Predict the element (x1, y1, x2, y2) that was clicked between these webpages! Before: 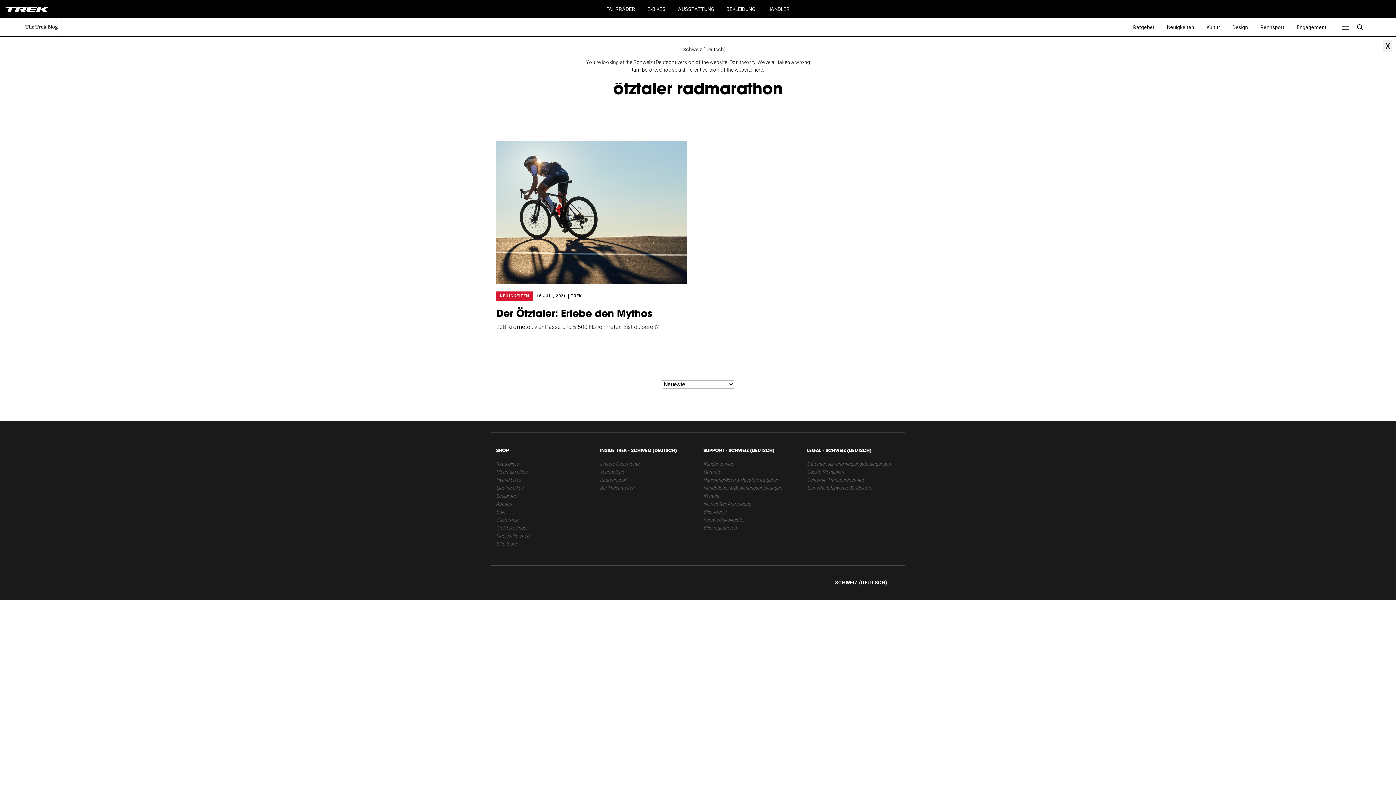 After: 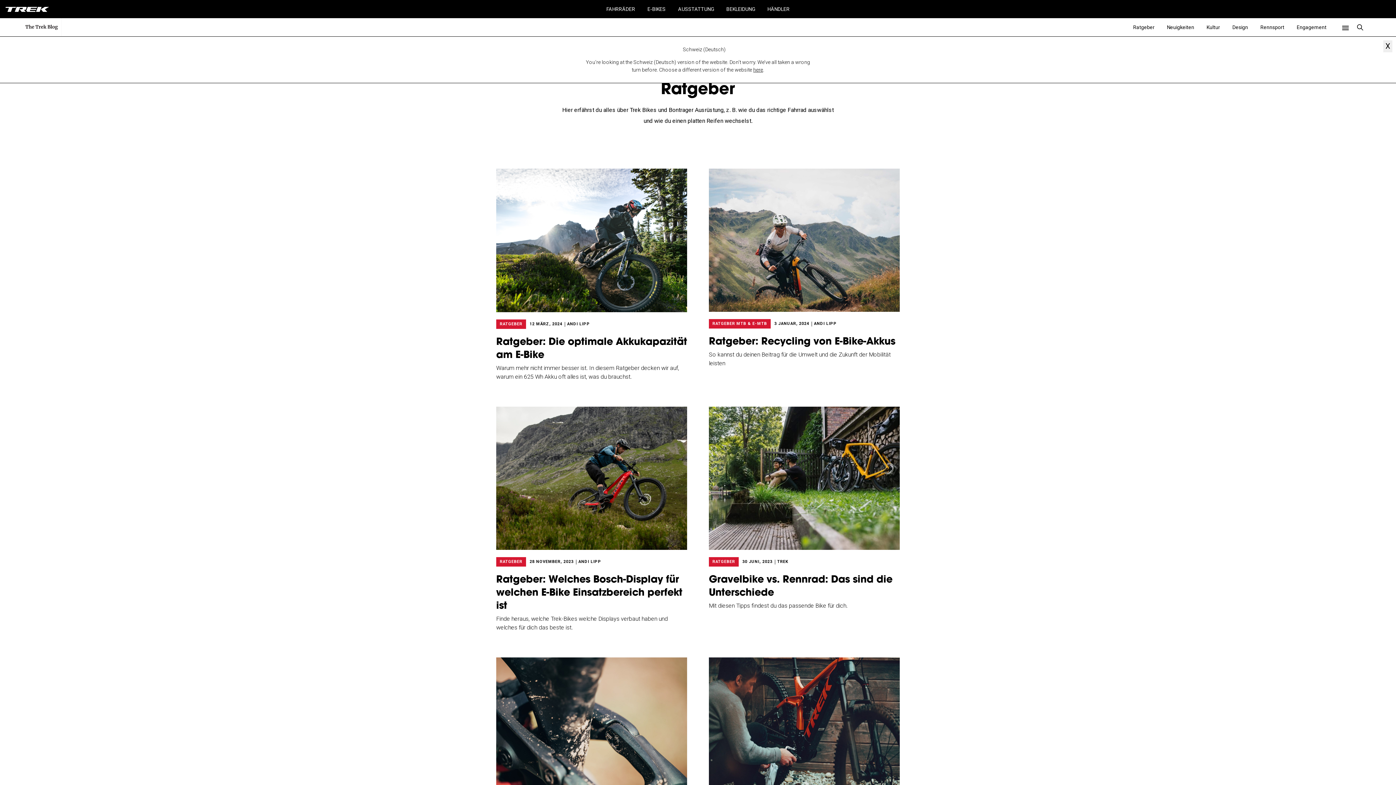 Action: bbox: (1128, 18, 1160, 36) label: Ratgeber